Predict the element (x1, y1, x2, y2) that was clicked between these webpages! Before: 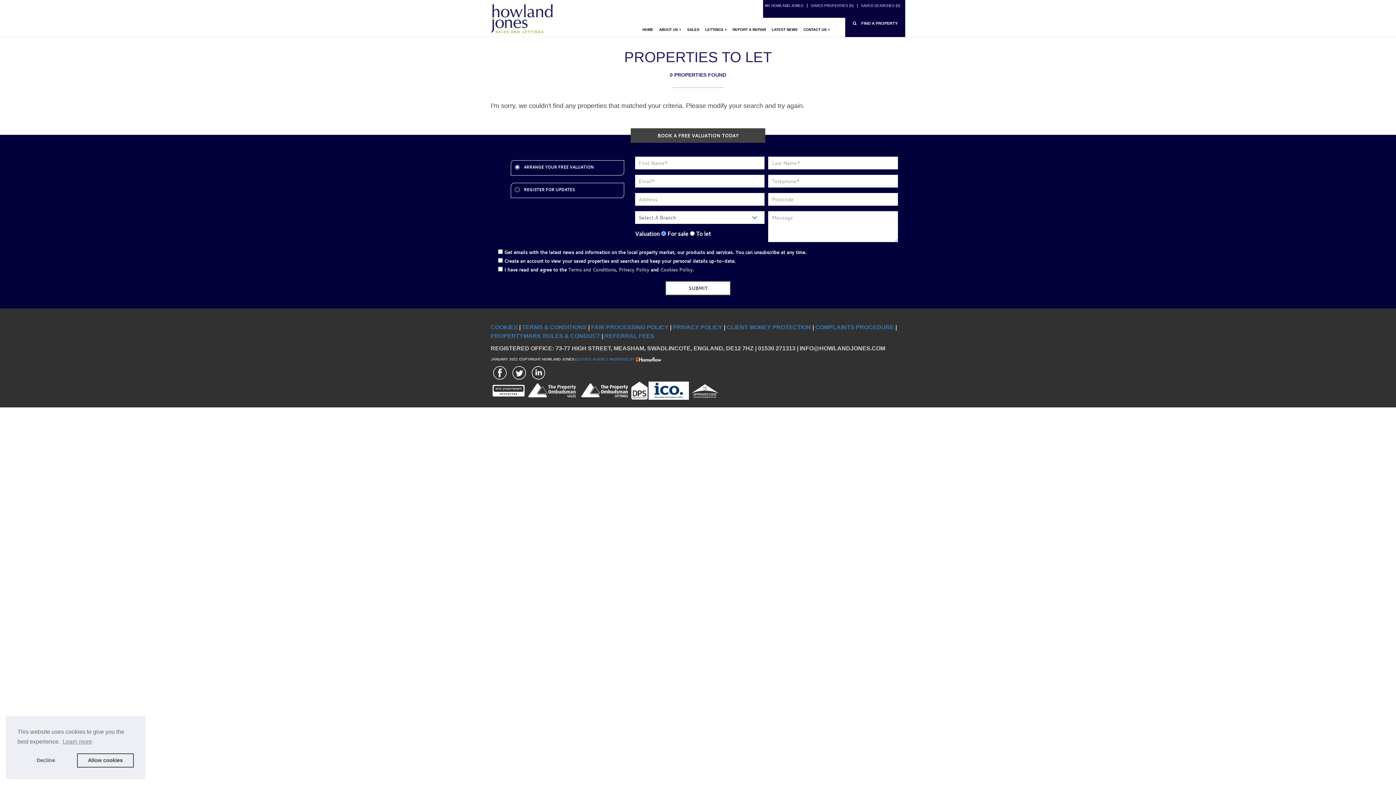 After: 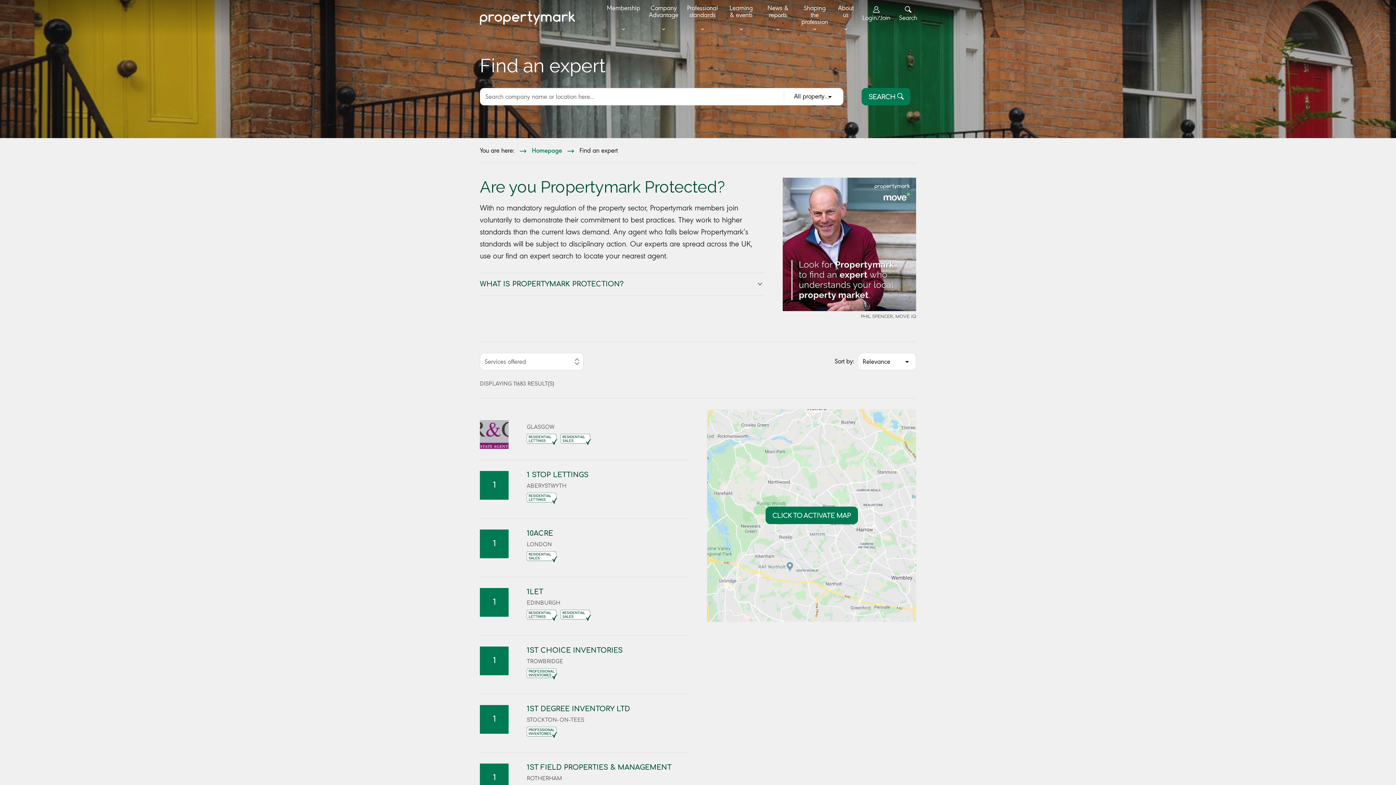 Action: bbox: (492, 387, 524, 393)